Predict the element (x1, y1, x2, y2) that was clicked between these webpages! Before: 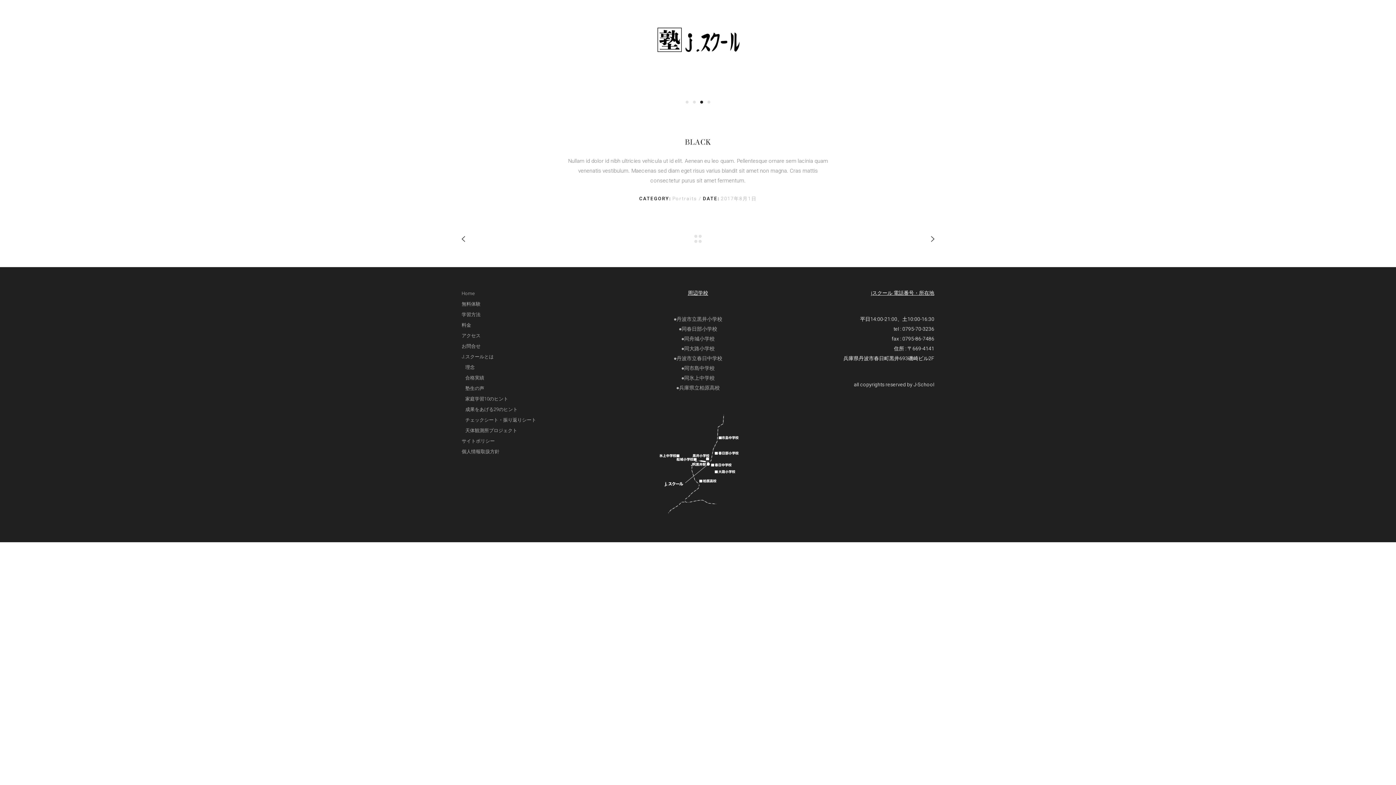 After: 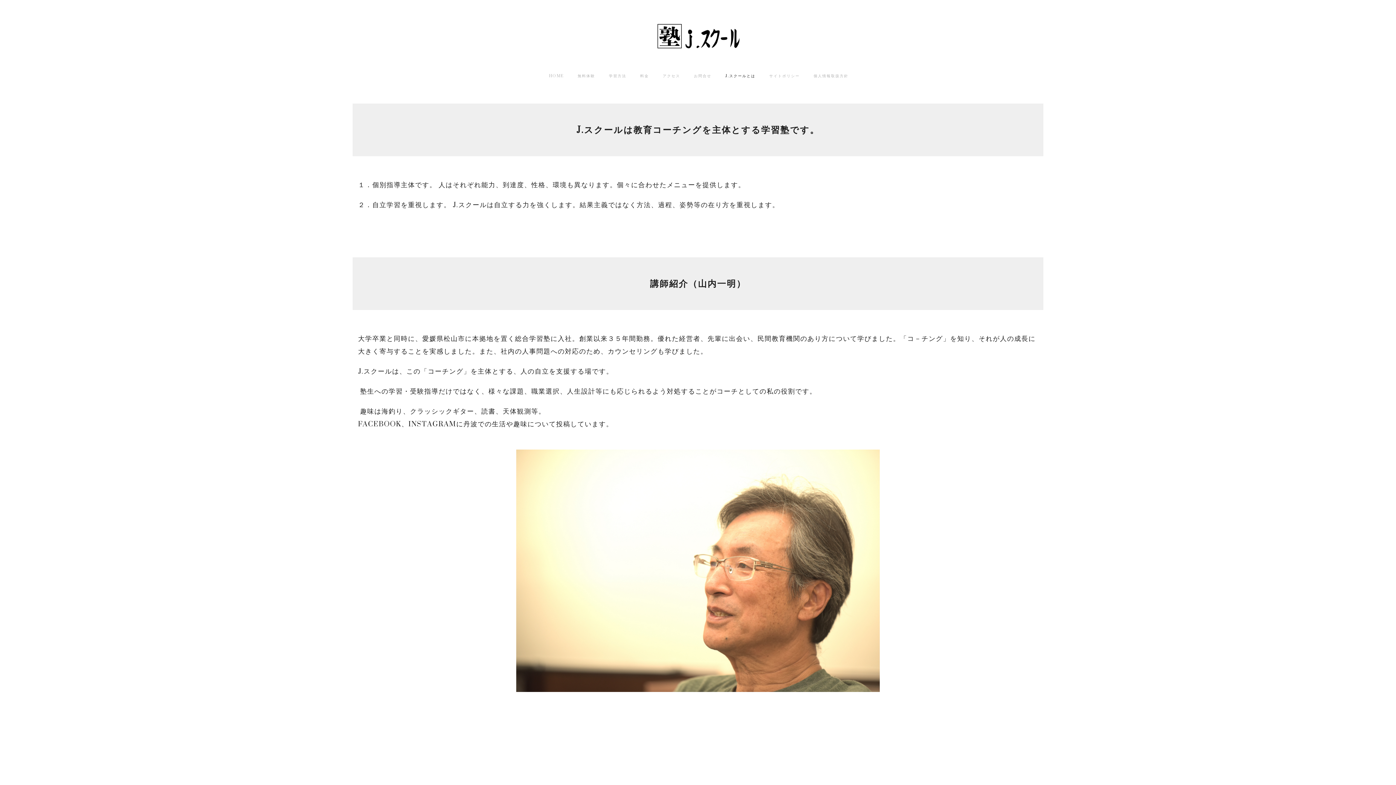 Action: bbox: (465, 363, 474, 370) label: 理念